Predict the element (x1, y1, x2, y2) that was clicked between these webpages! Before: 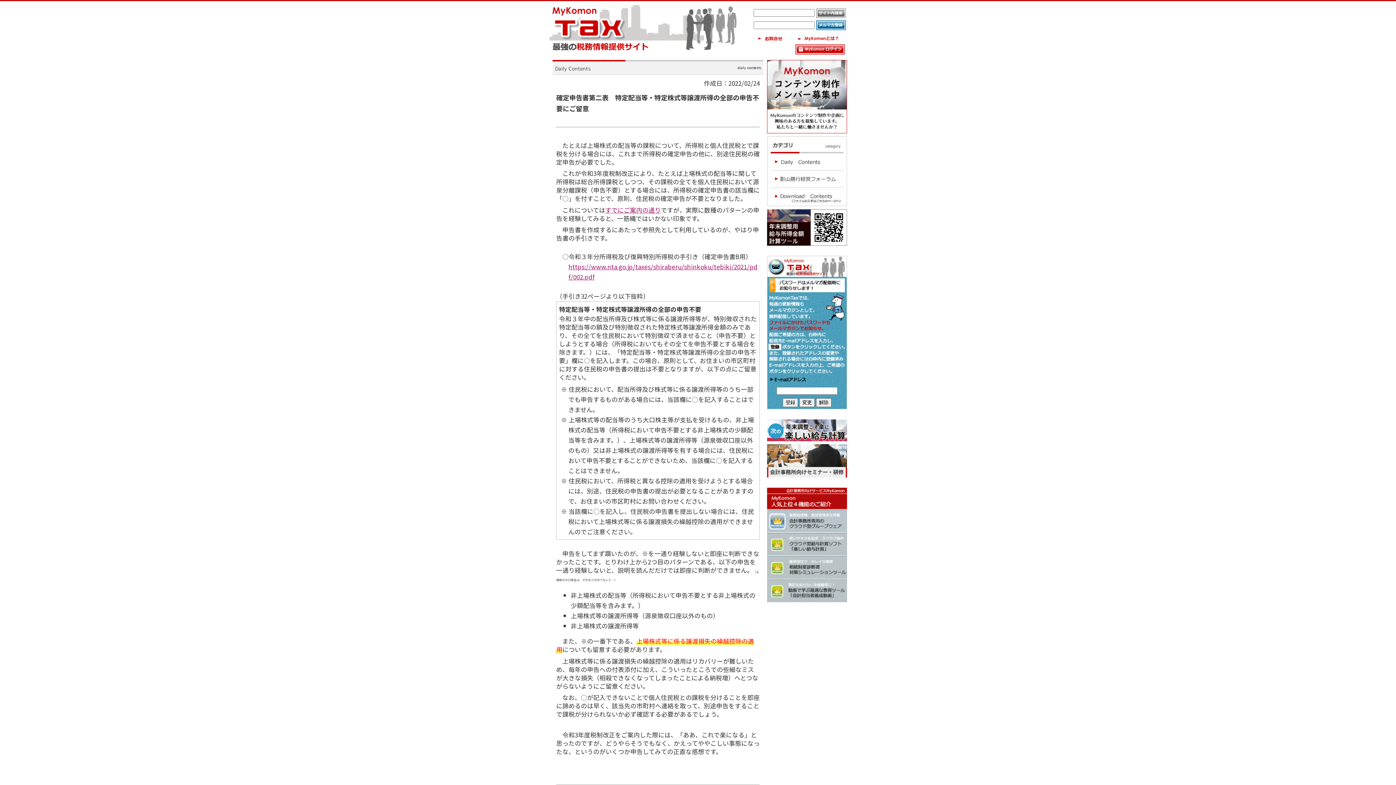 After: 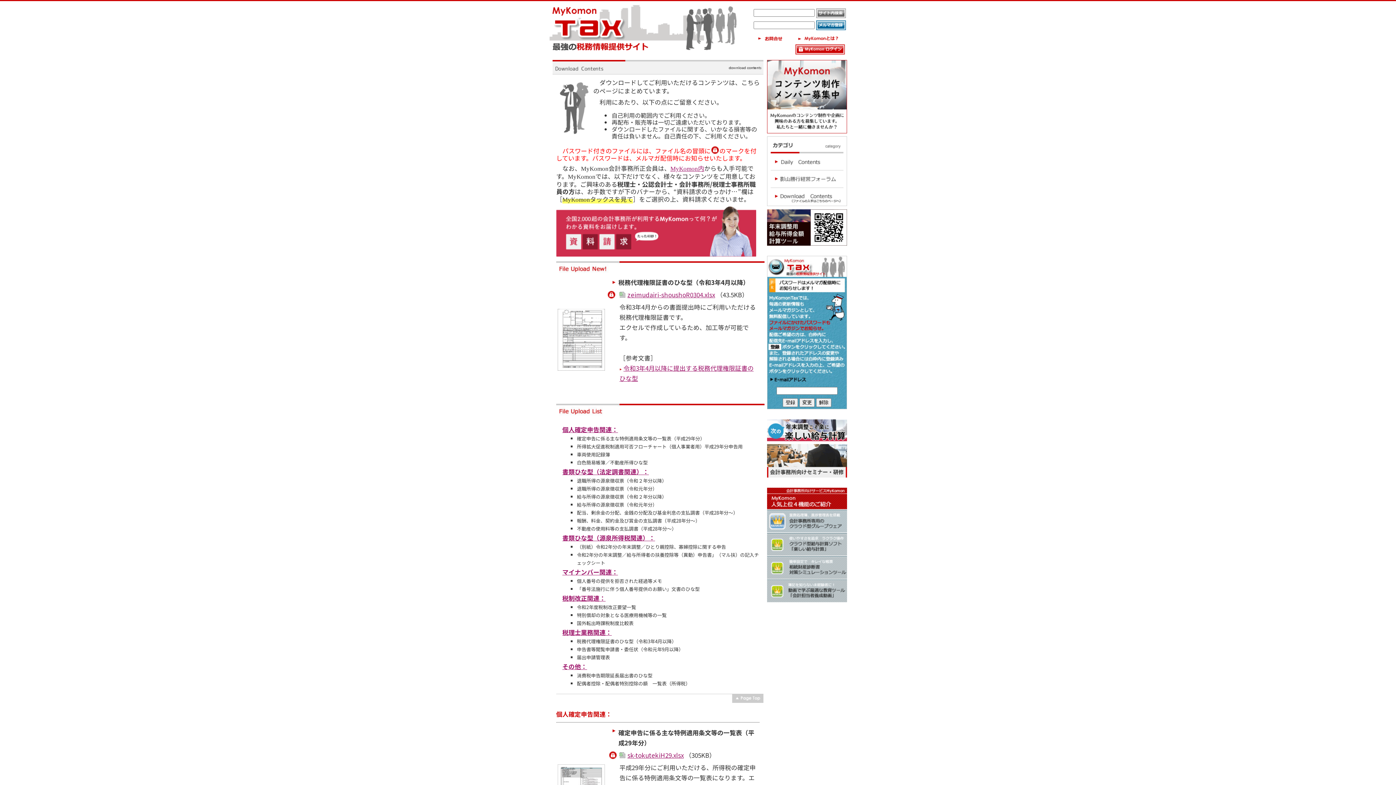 Action: bbox: (770, 198, 843, 207)